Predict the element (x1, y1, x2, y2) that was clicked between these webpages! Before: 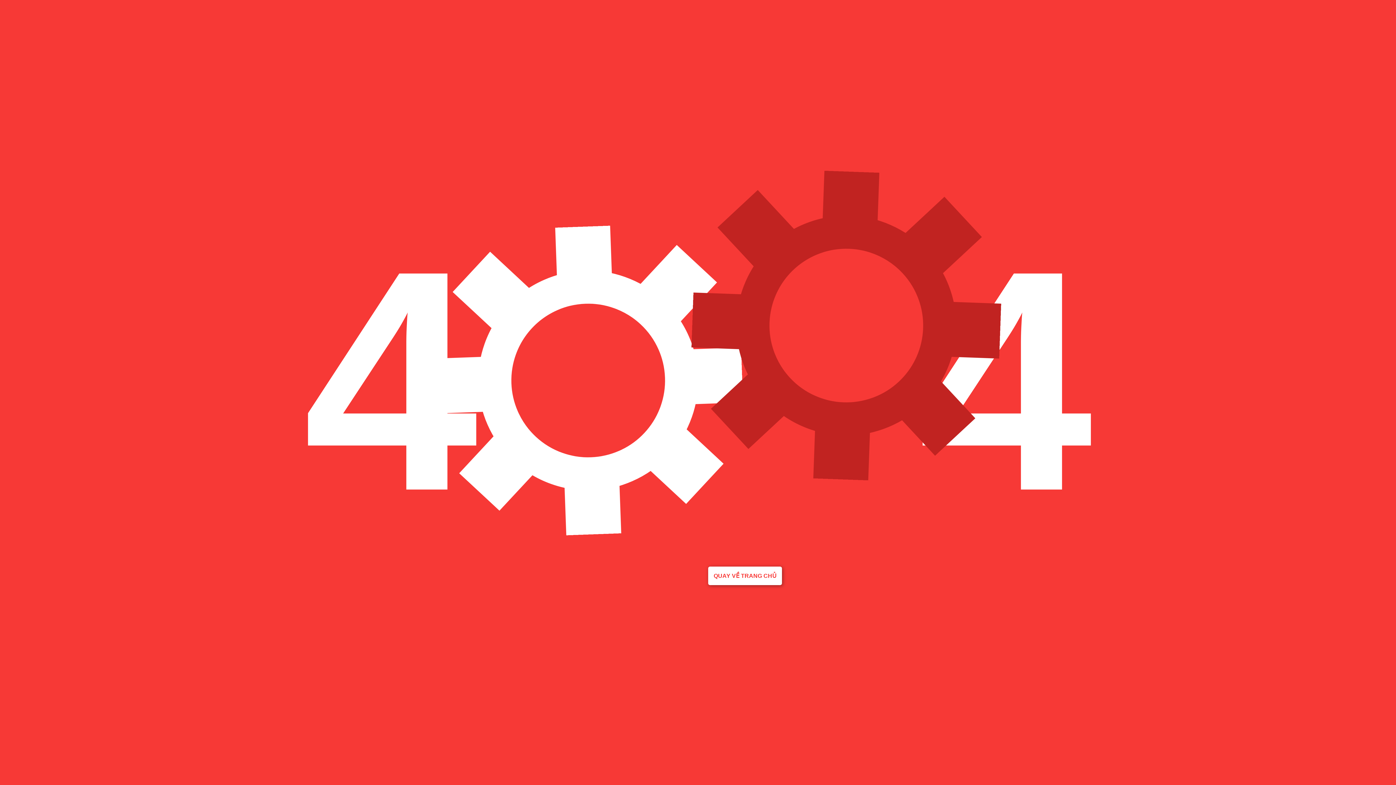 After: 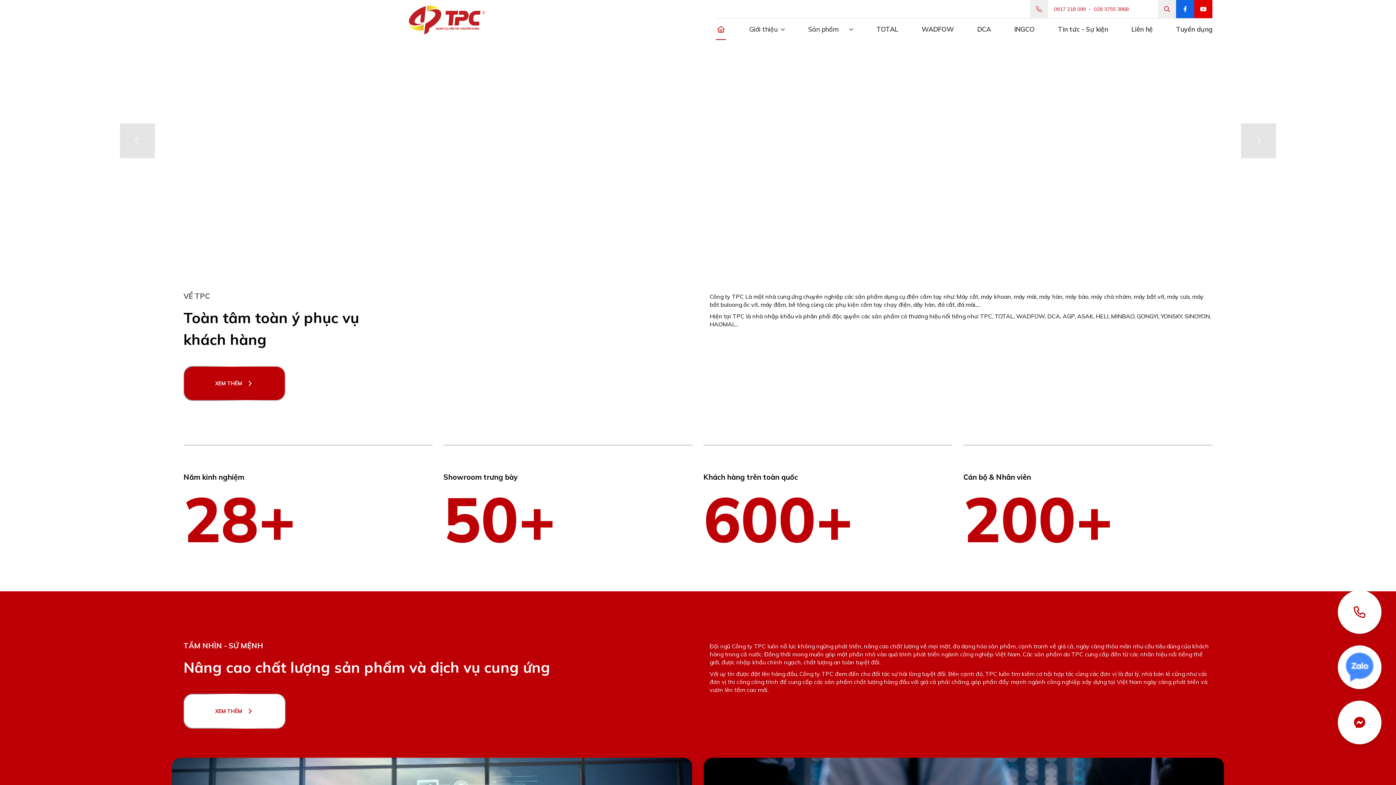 Action: label: QUAY VỀ TRANG CHỦ bbox: (708, 566, 782, 585)